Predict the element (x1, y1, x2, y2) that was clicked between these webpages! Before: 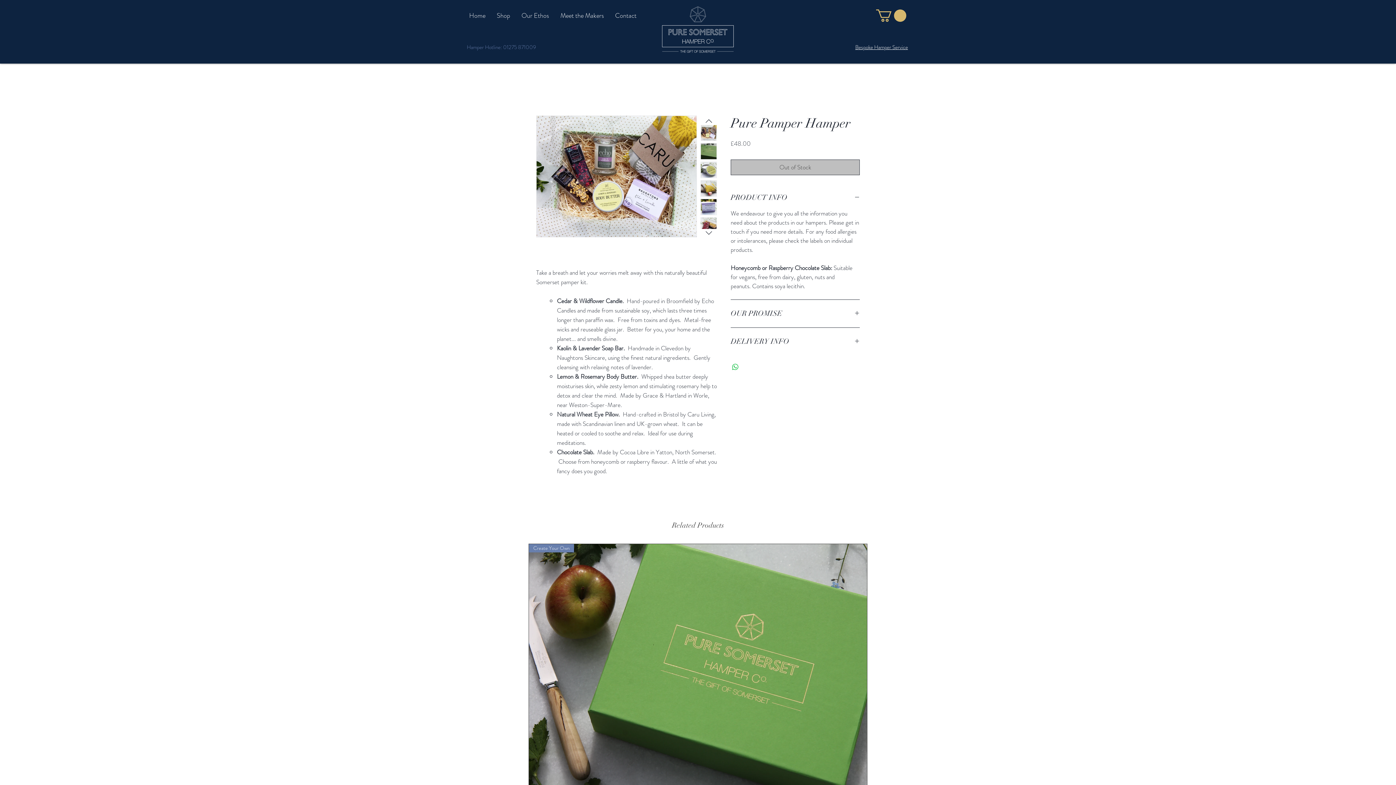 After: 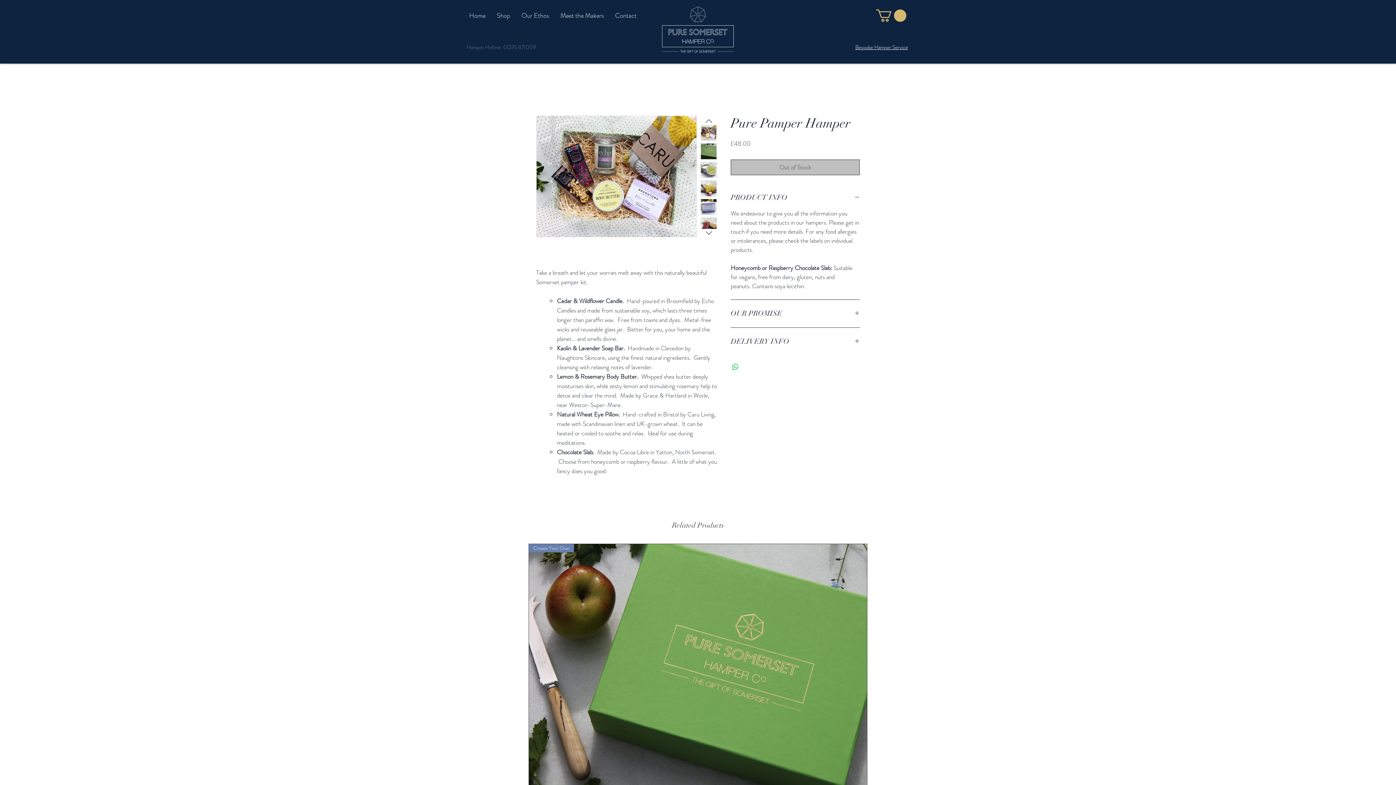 Action: bbox: (876, 9, 906, 21)